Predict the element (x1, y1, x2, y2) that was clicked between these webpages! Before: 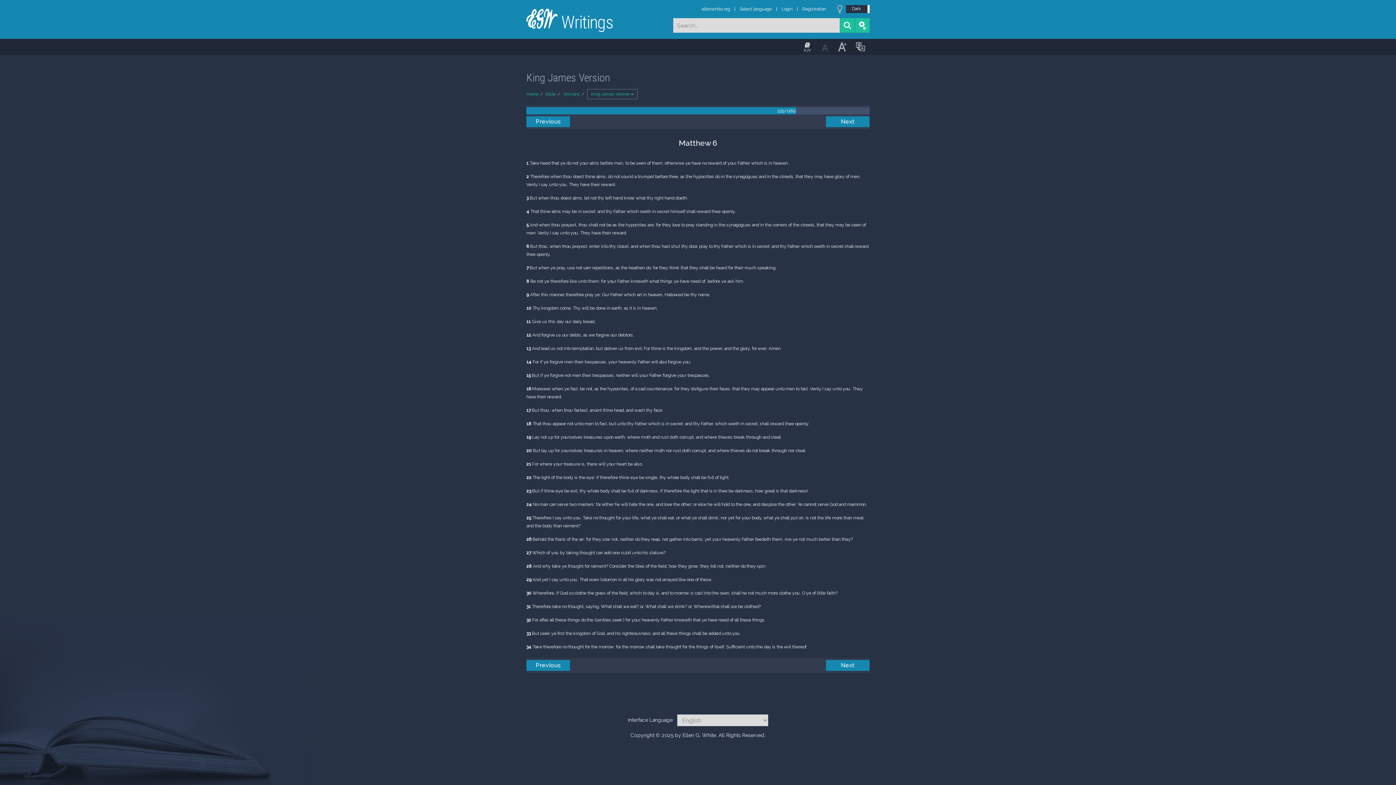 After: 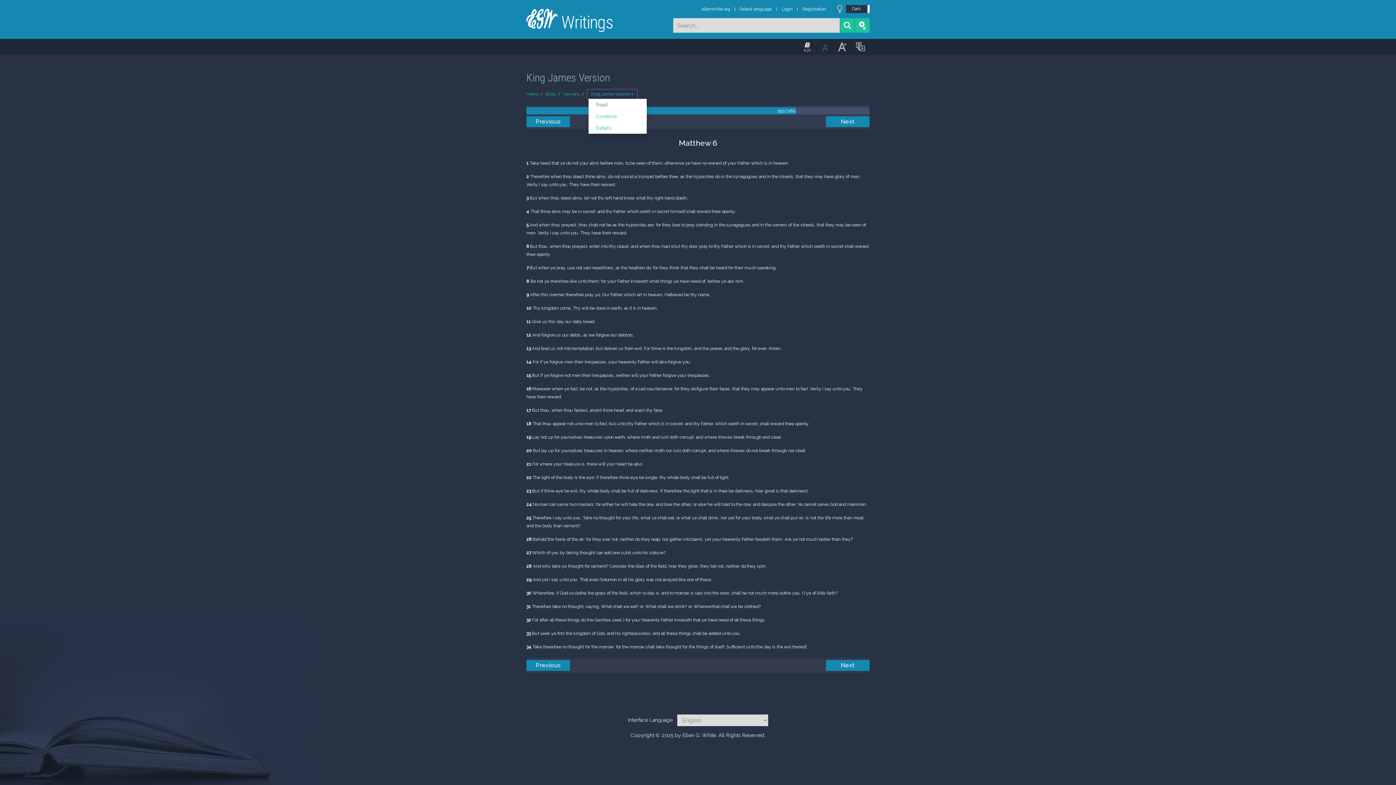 Action: bbox: (587, 89, 637, 99) label: King James Version